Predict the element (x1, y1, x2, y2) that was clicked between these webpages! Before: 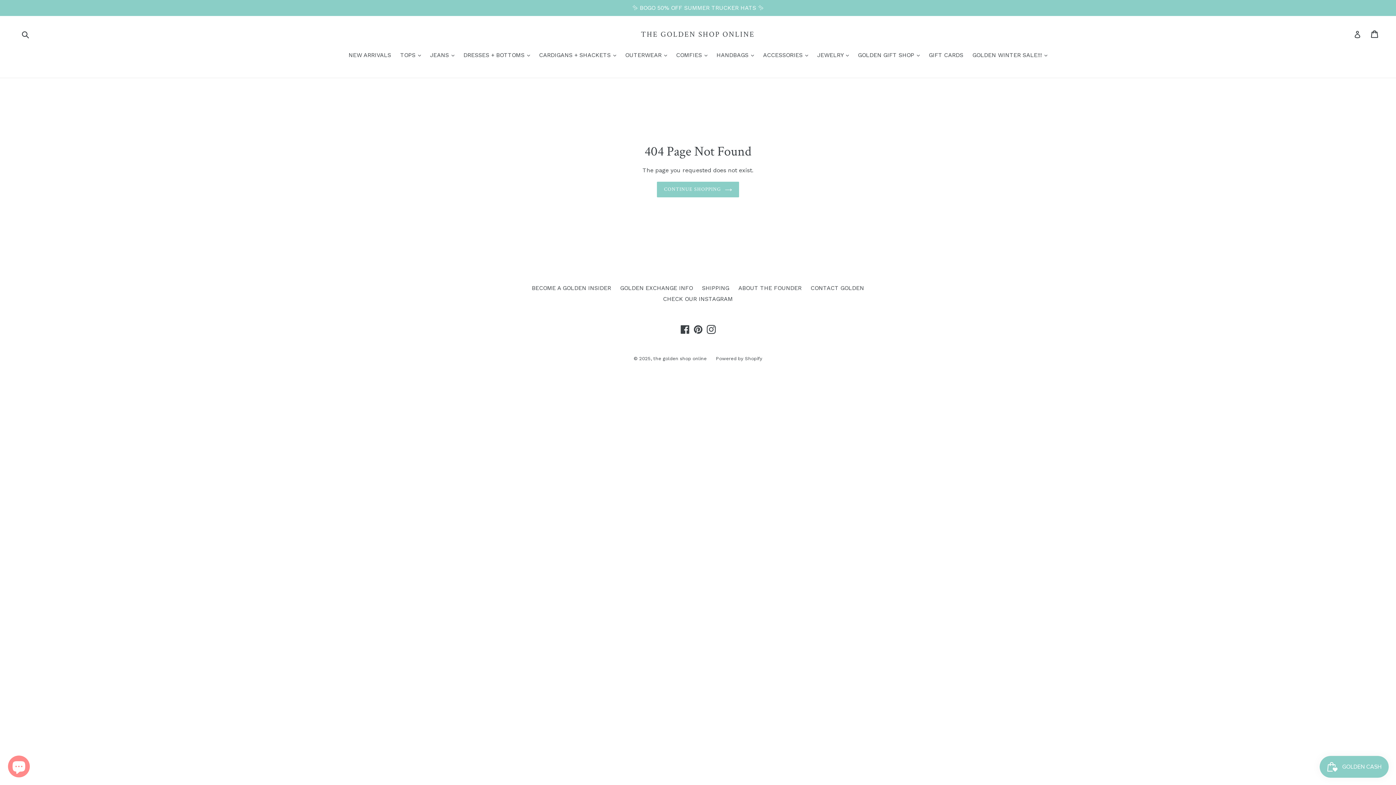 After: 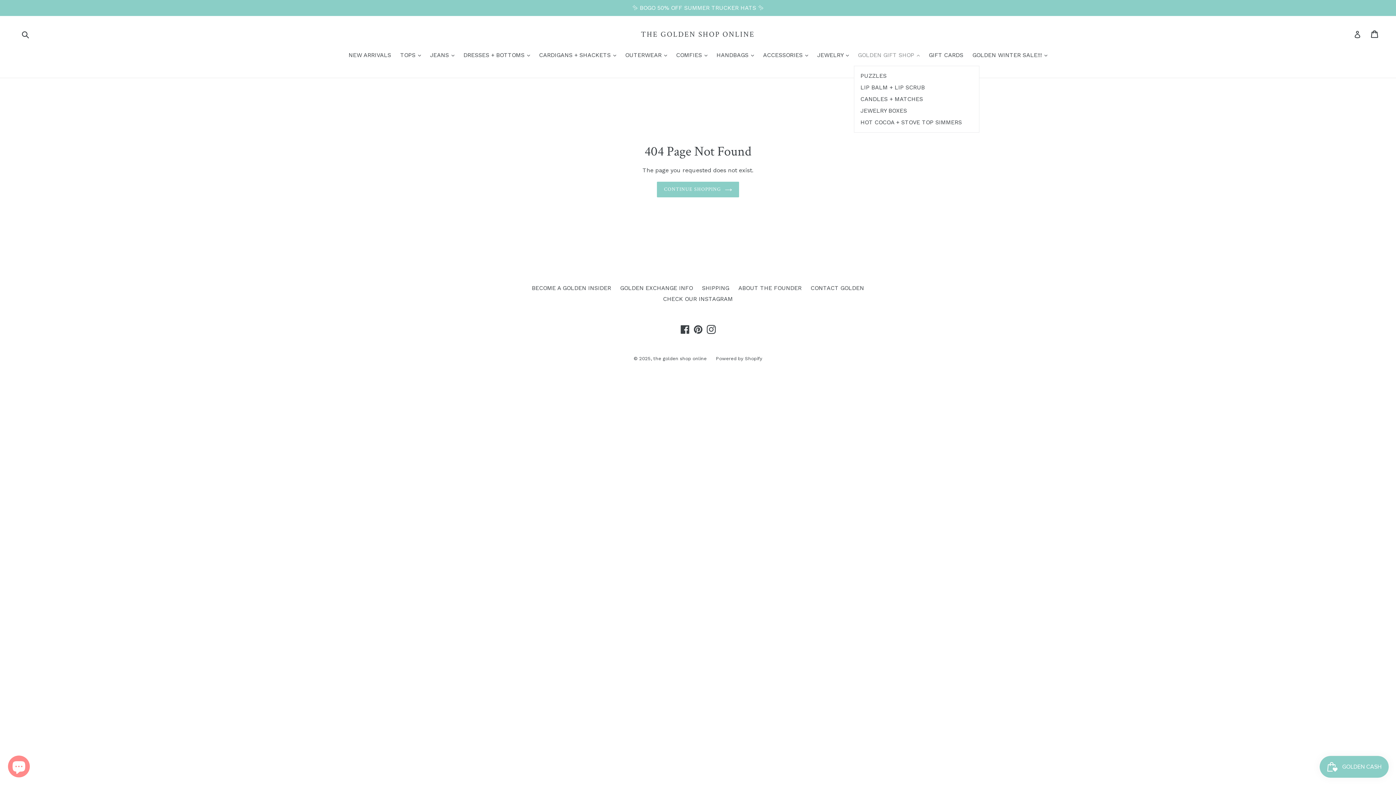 Action: label: GOLDEN GIFT SHOP 
expand bbox: (854, 50, 923, 60)